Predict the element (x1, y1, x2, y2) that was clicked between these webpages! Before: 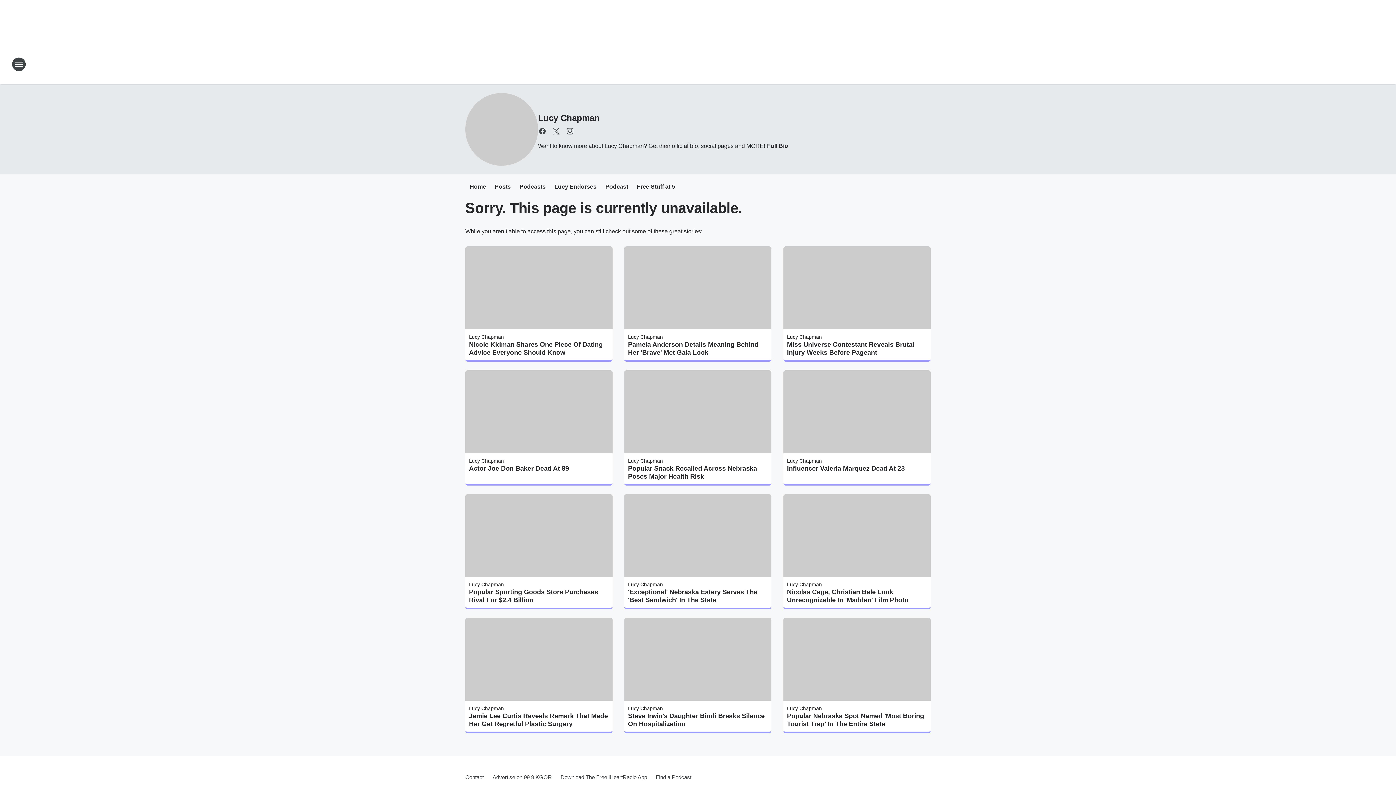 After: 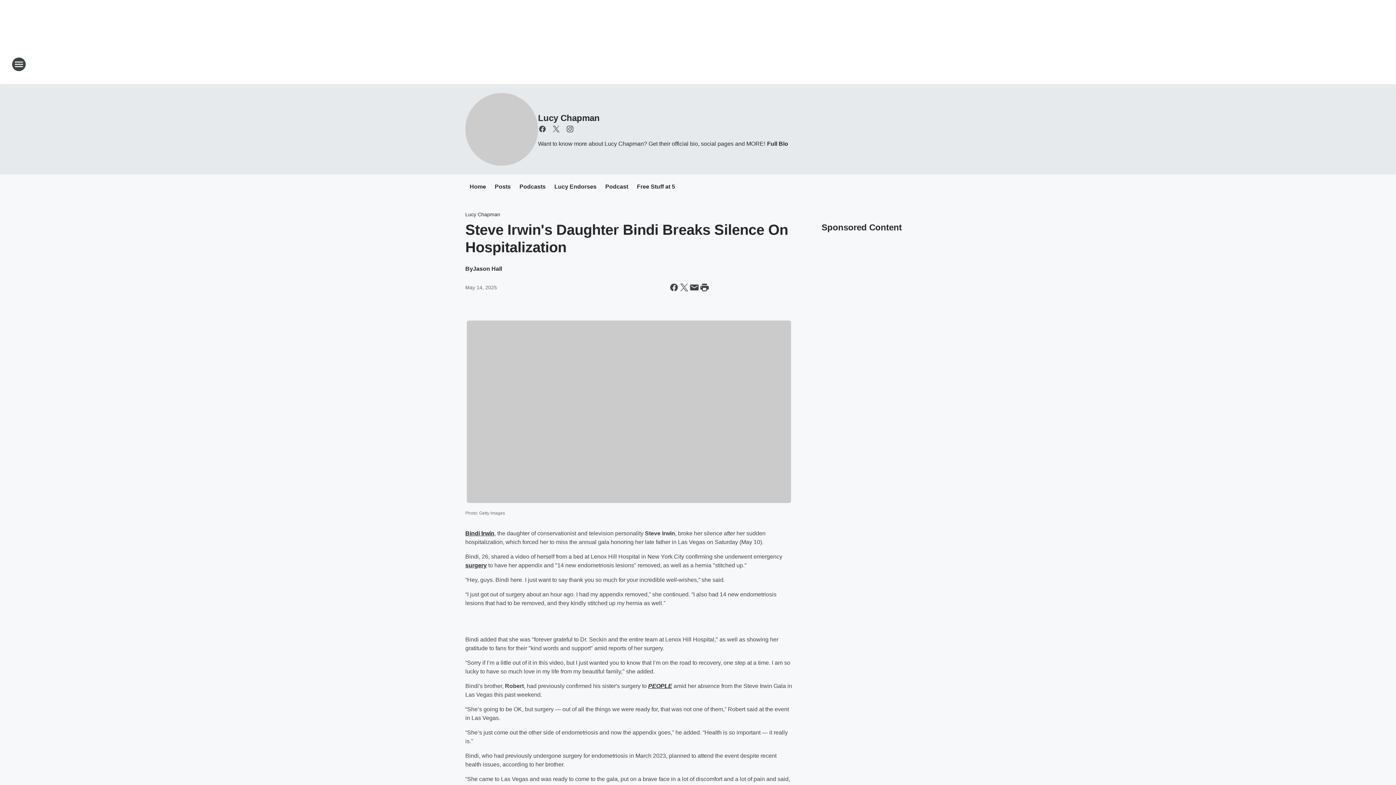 Action: label: Steve Irwin's Daughter Bindi Breaks Silence On Hospitalization bbox: (628, 712, 768, 728)